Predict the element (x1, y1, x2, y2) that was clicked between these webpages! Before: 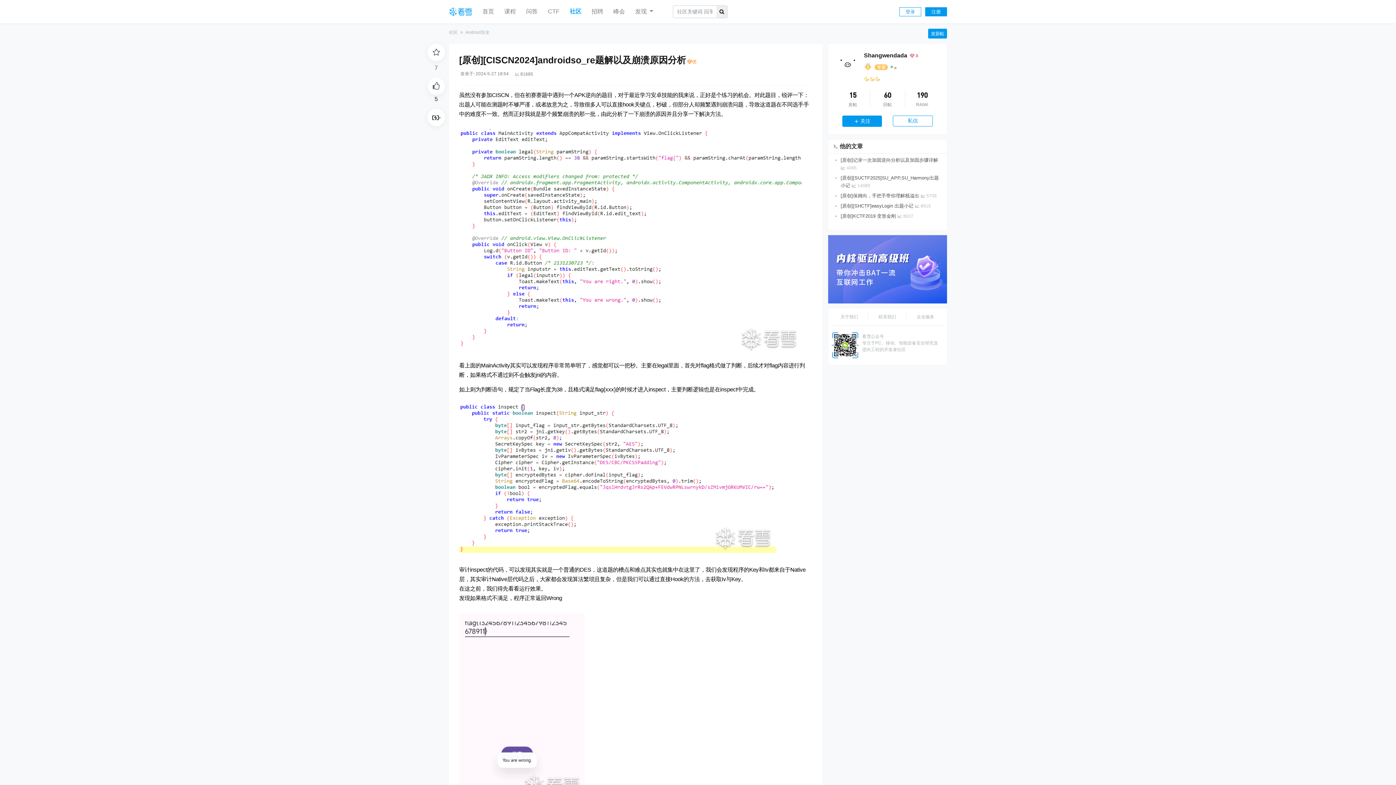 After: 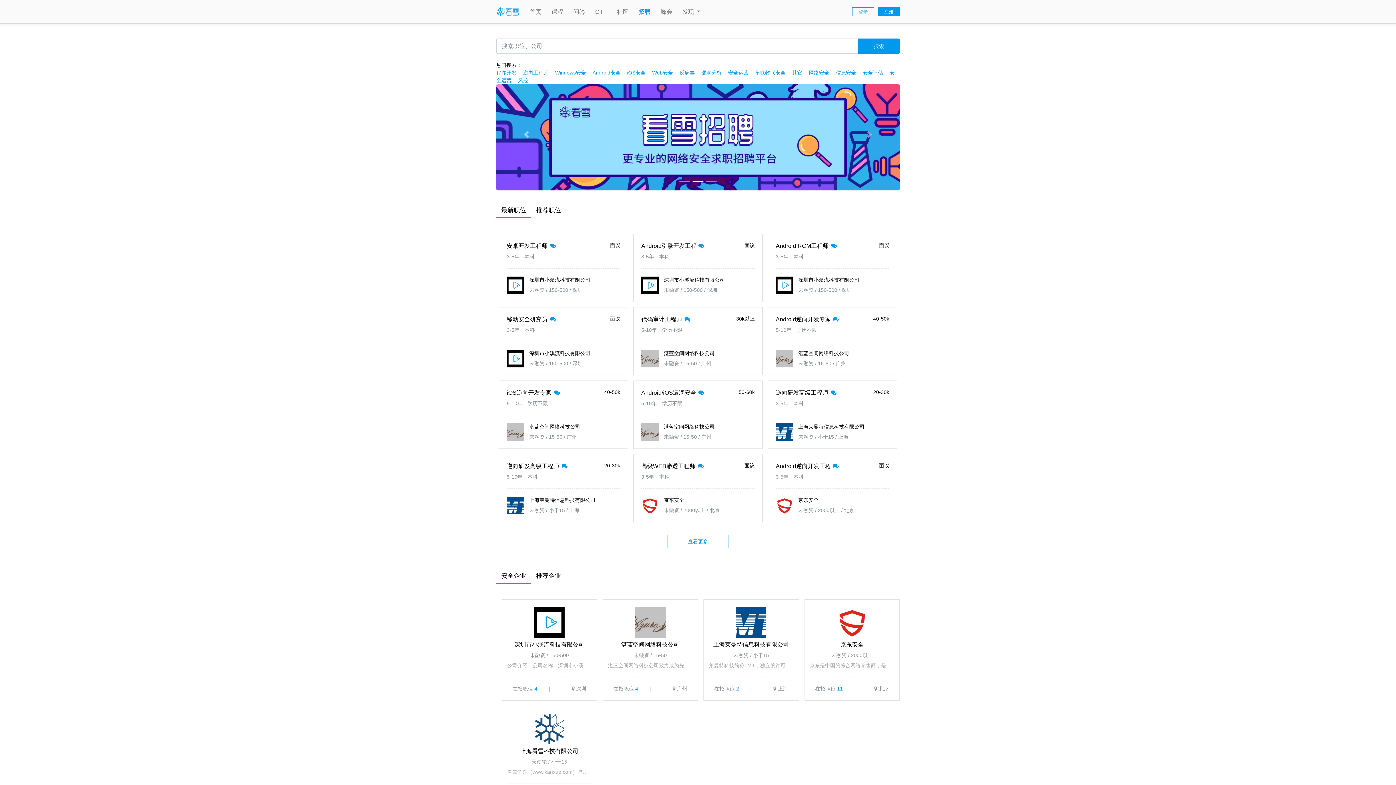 Action: bbox: (586, 5, 608, 17) label: 招聘